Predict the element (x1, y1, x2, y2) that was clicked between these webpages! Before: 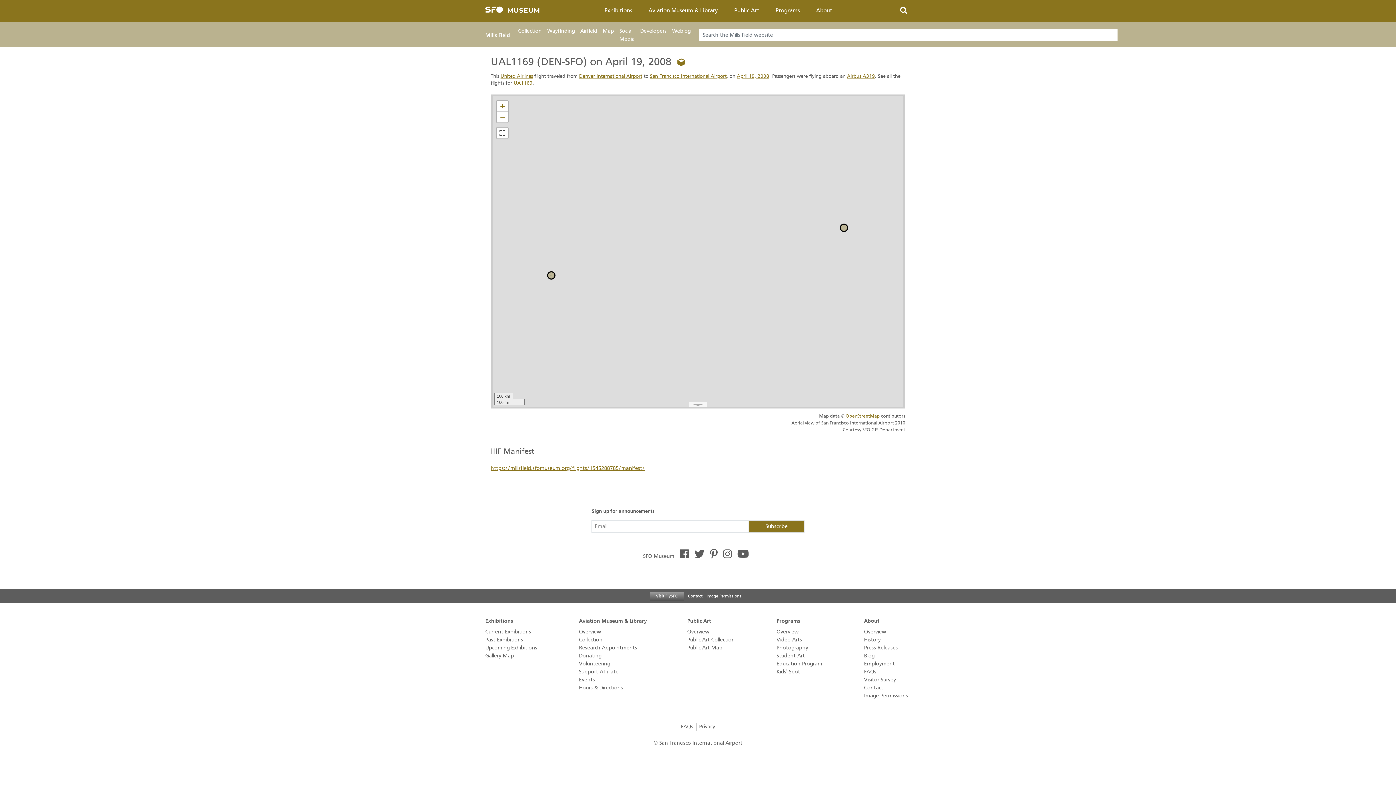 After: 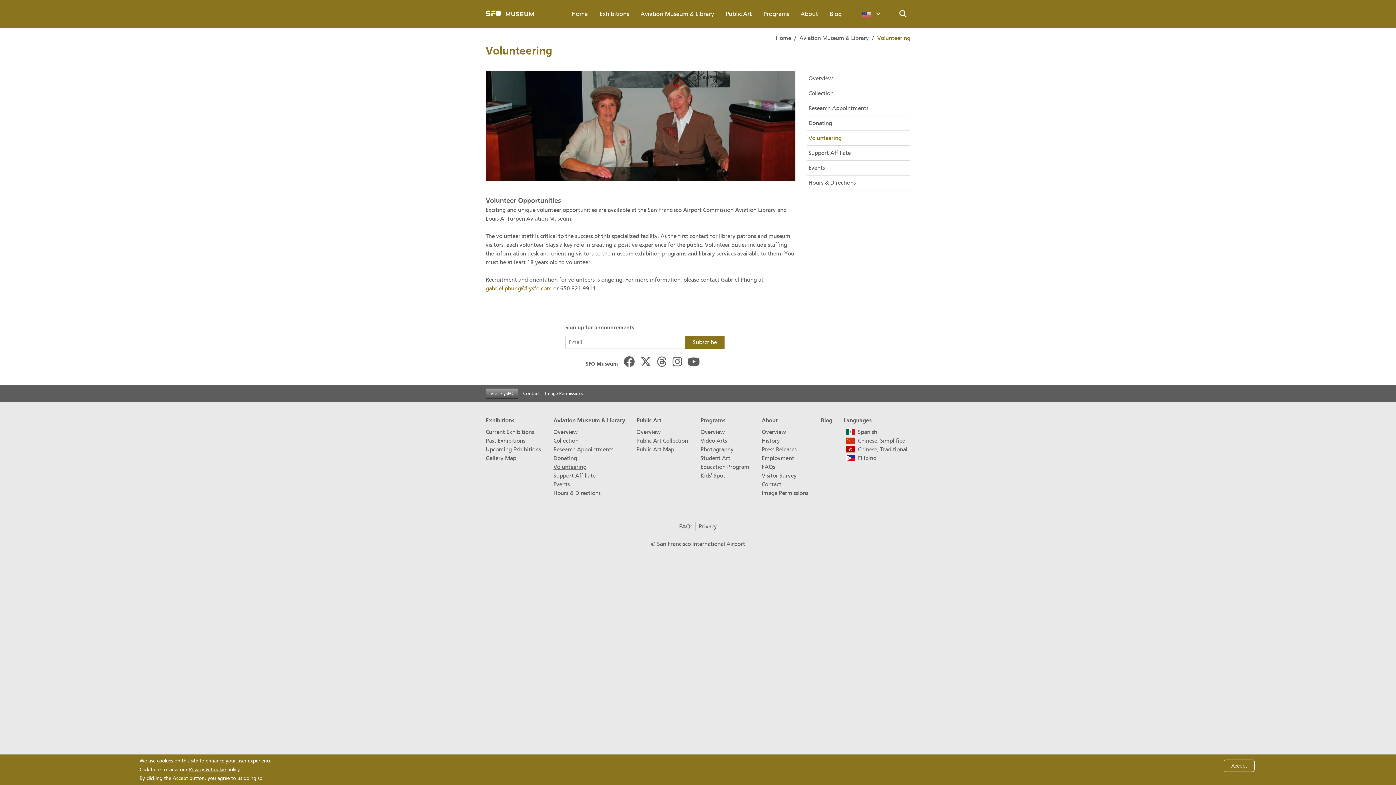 Action: label: Volunteering bbox: (579, 661, 610, 667)